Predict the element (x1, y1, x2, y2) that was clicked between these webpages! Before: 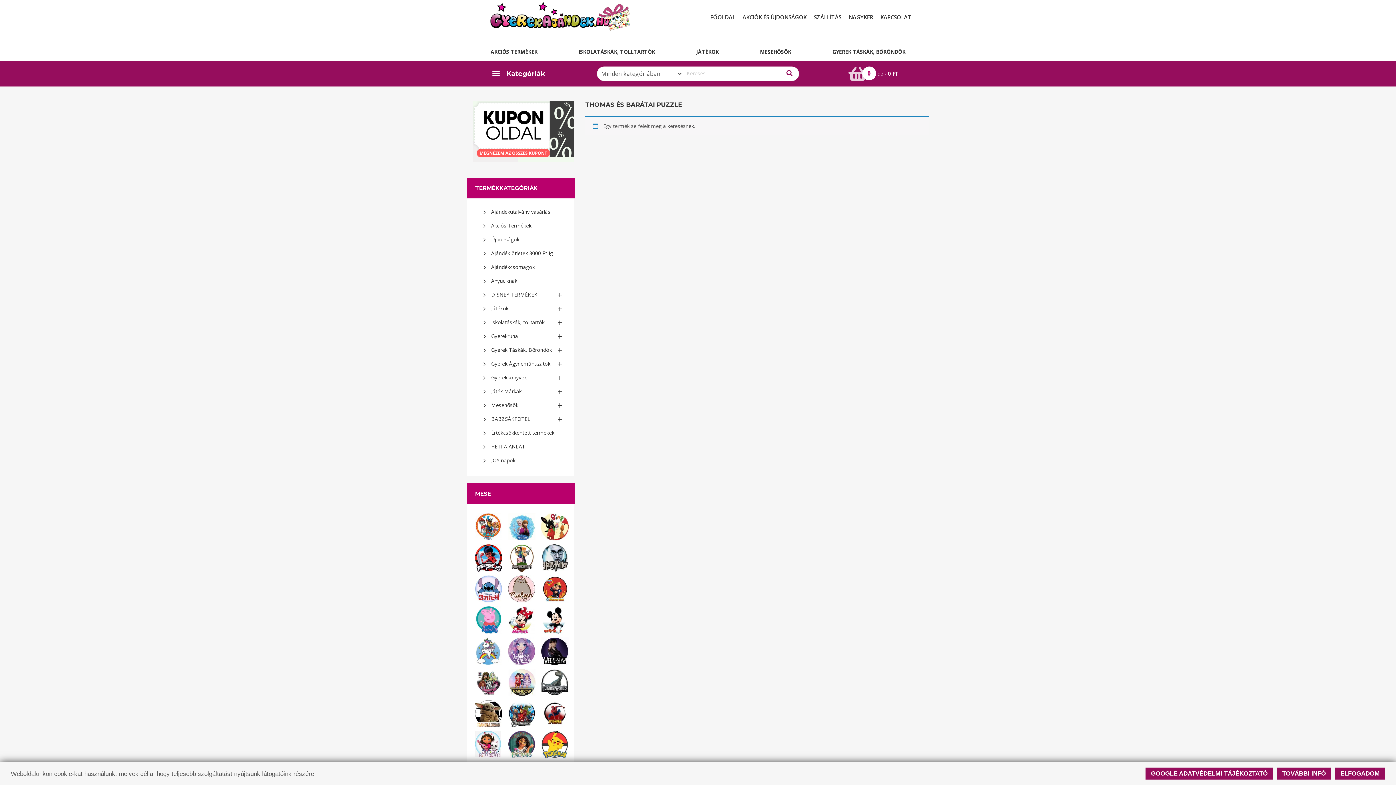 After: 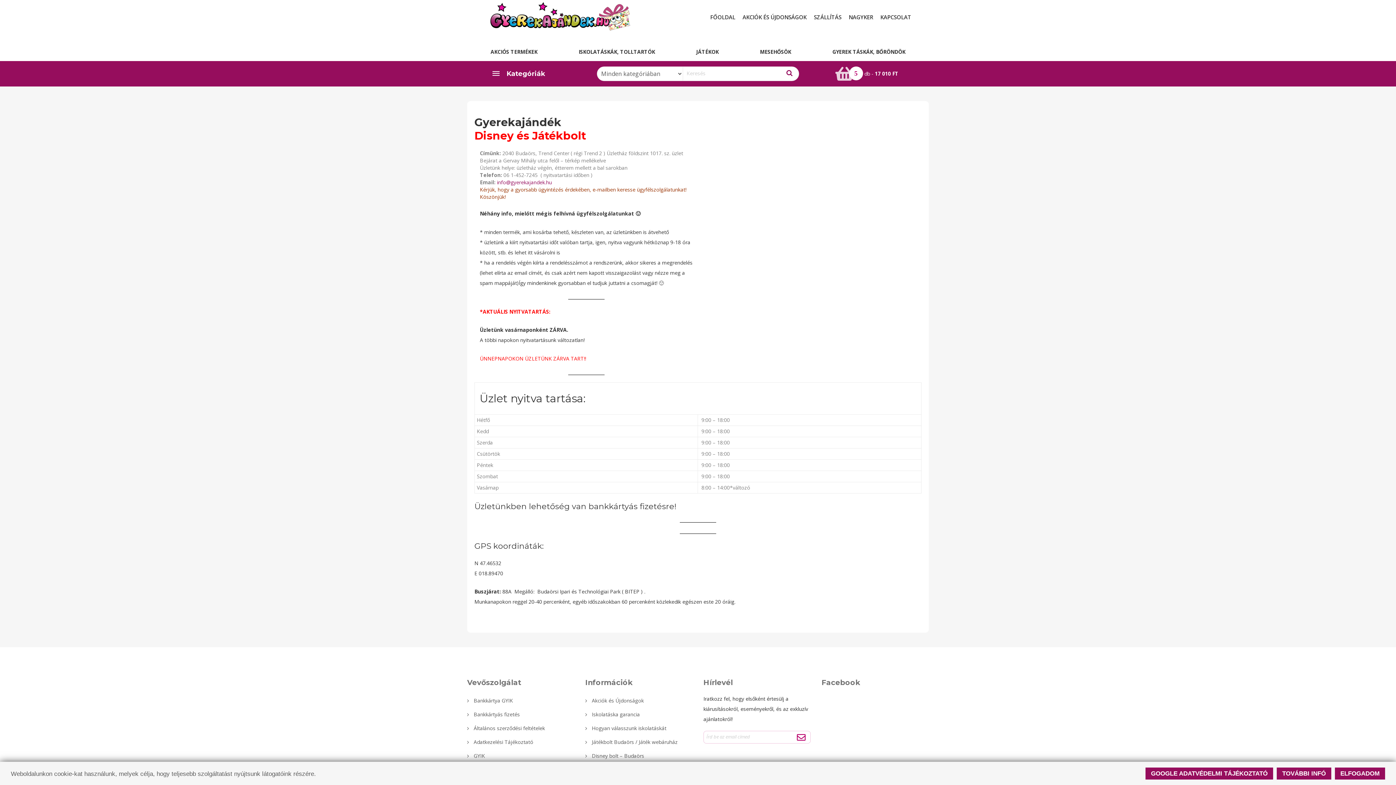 Action: bbox: (880, 12, 918, 21) label: KAPCSOLAT